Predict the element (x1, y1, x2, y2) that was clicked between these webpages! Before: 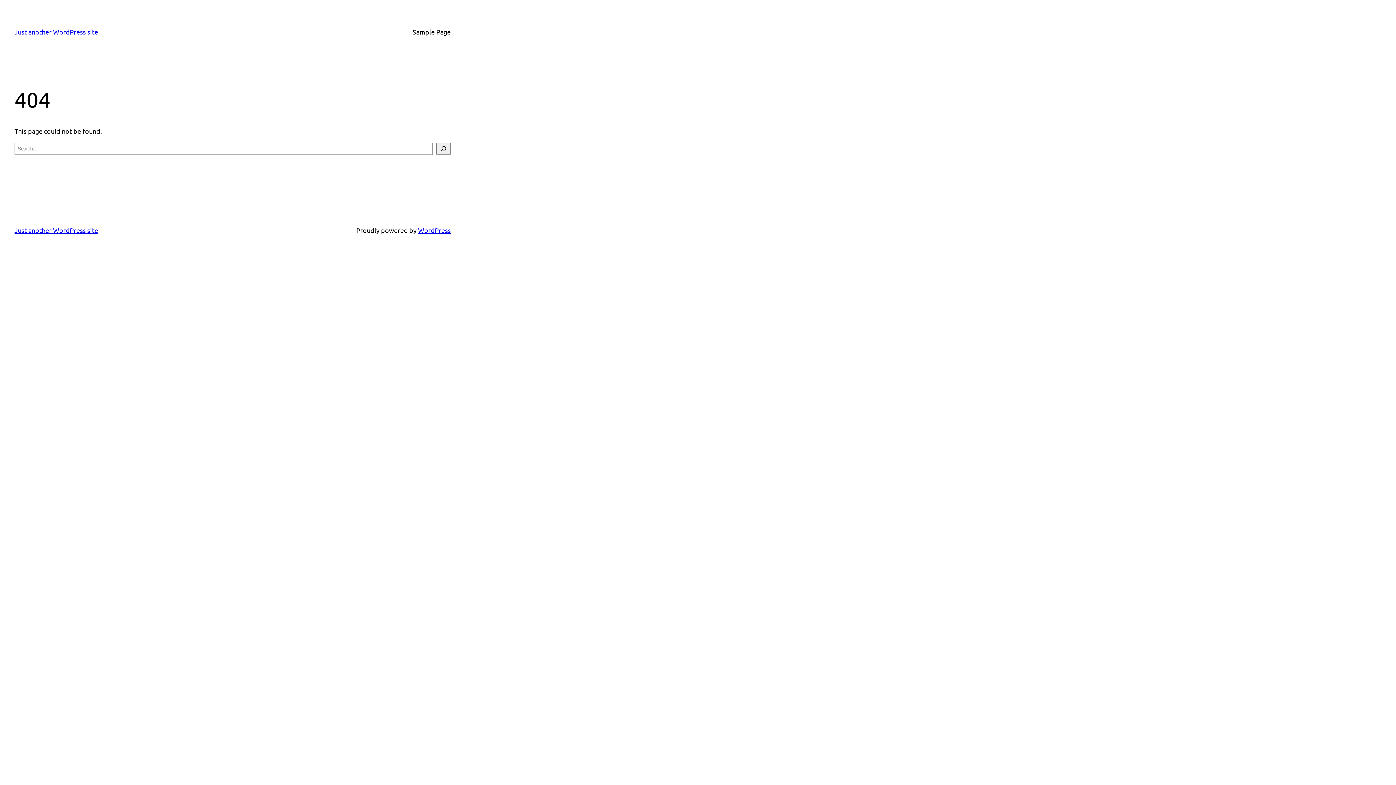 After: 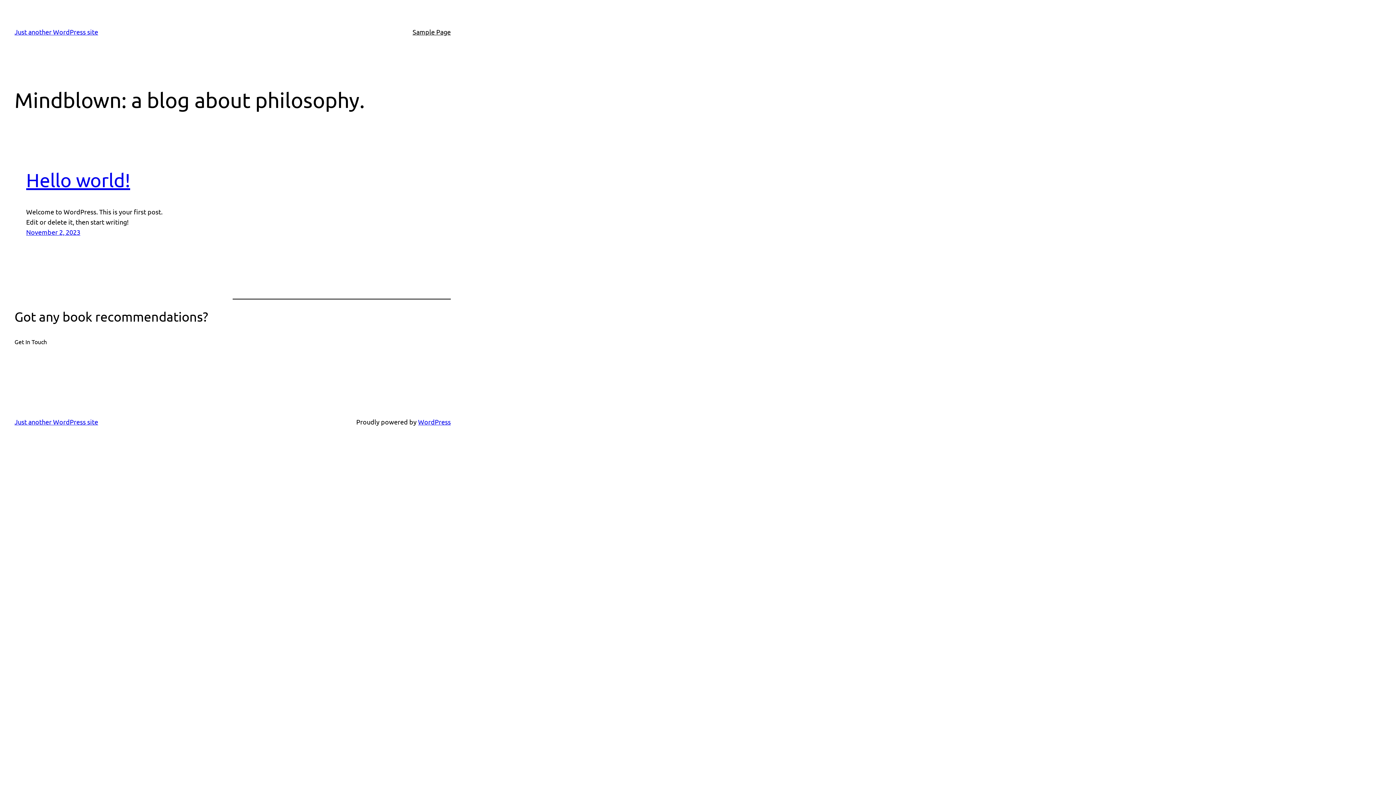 Action: bbox: (14, 28, 98, 35) label: Just another WordPress site